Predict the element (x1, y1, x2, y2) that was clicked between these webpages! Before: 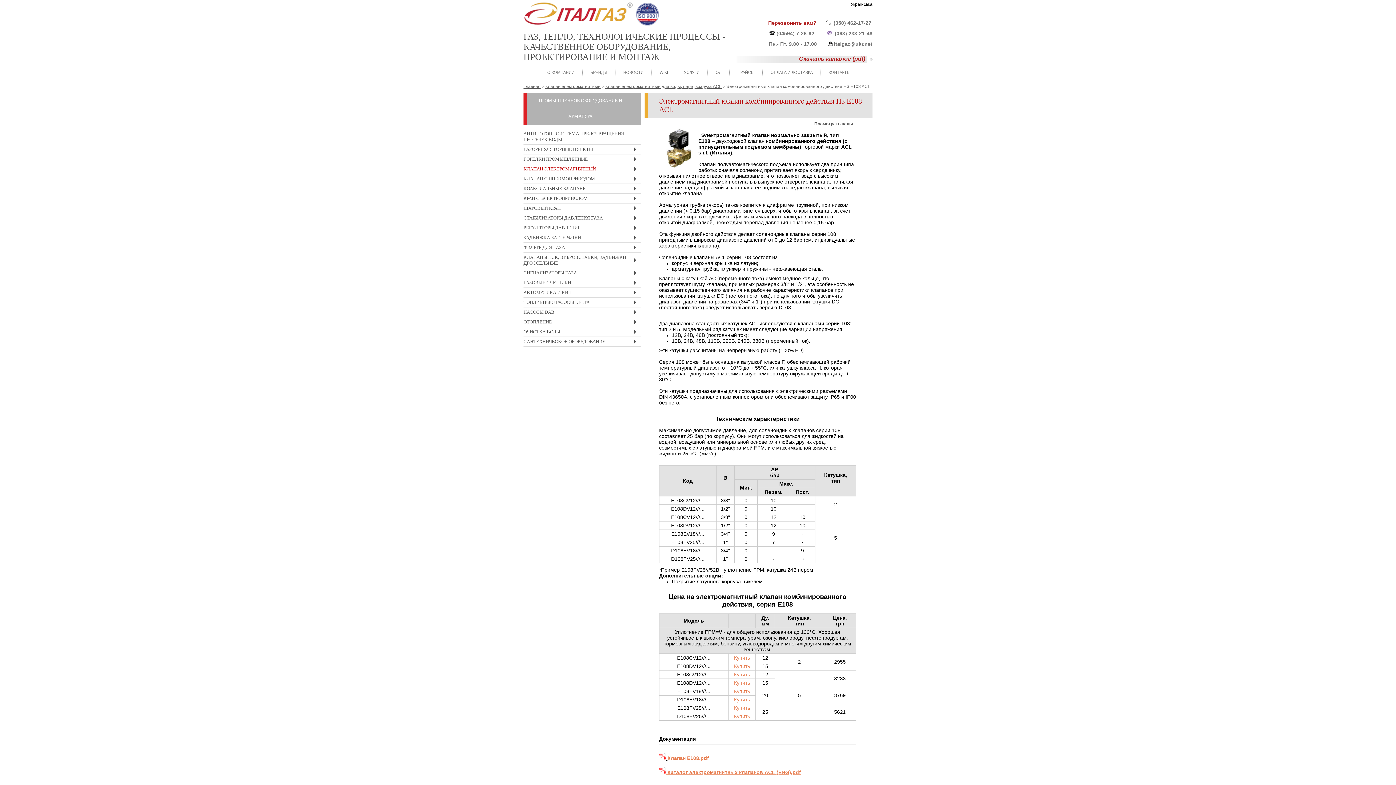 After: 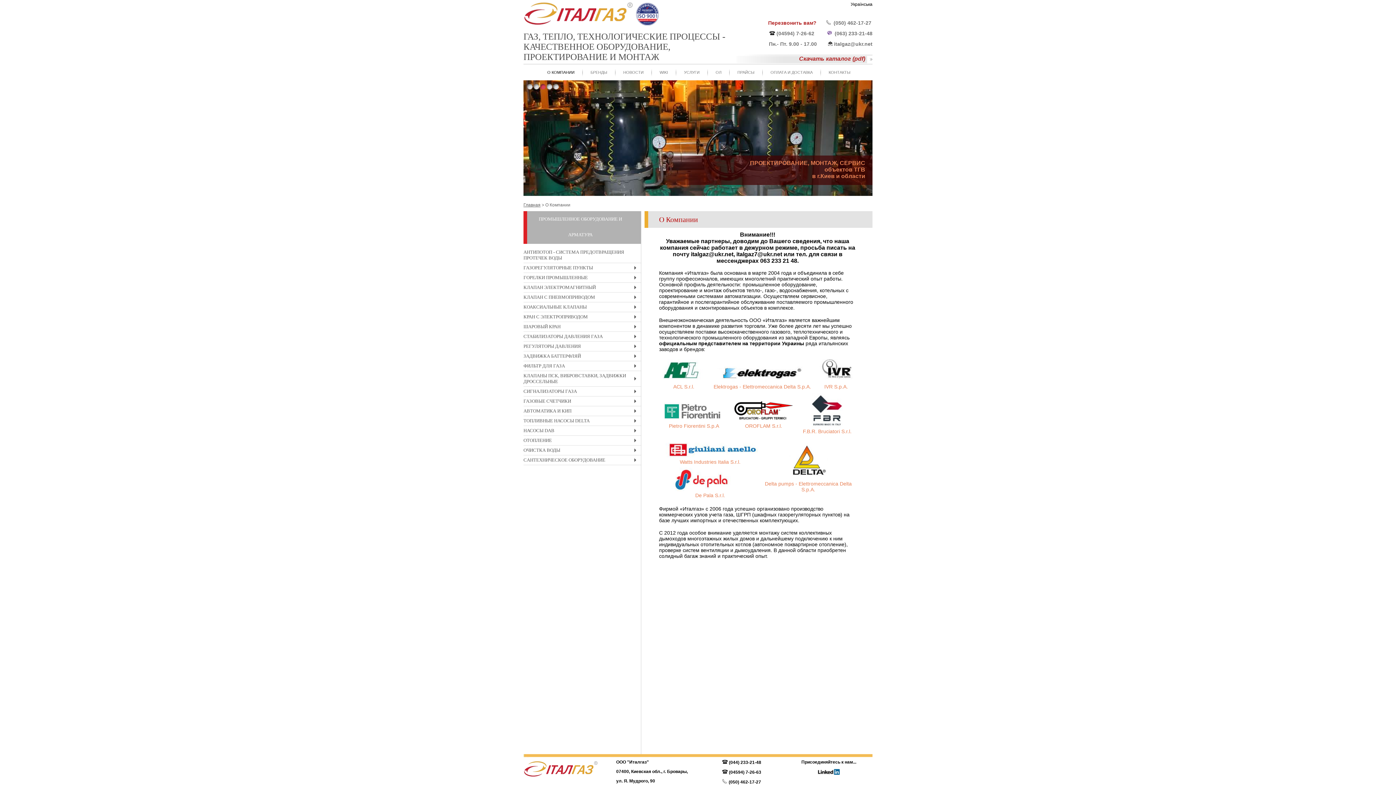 Action: bbox: (523, 24, 633, 29)